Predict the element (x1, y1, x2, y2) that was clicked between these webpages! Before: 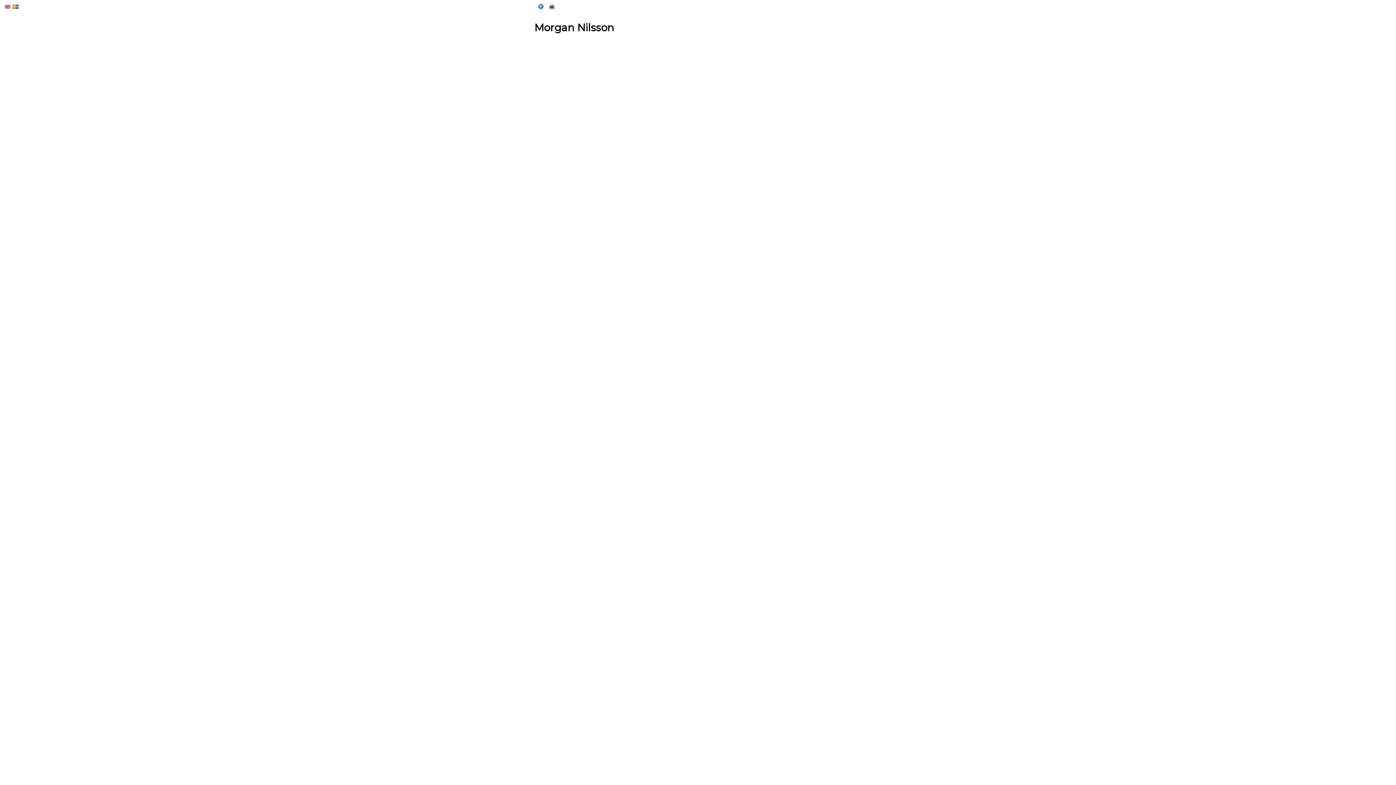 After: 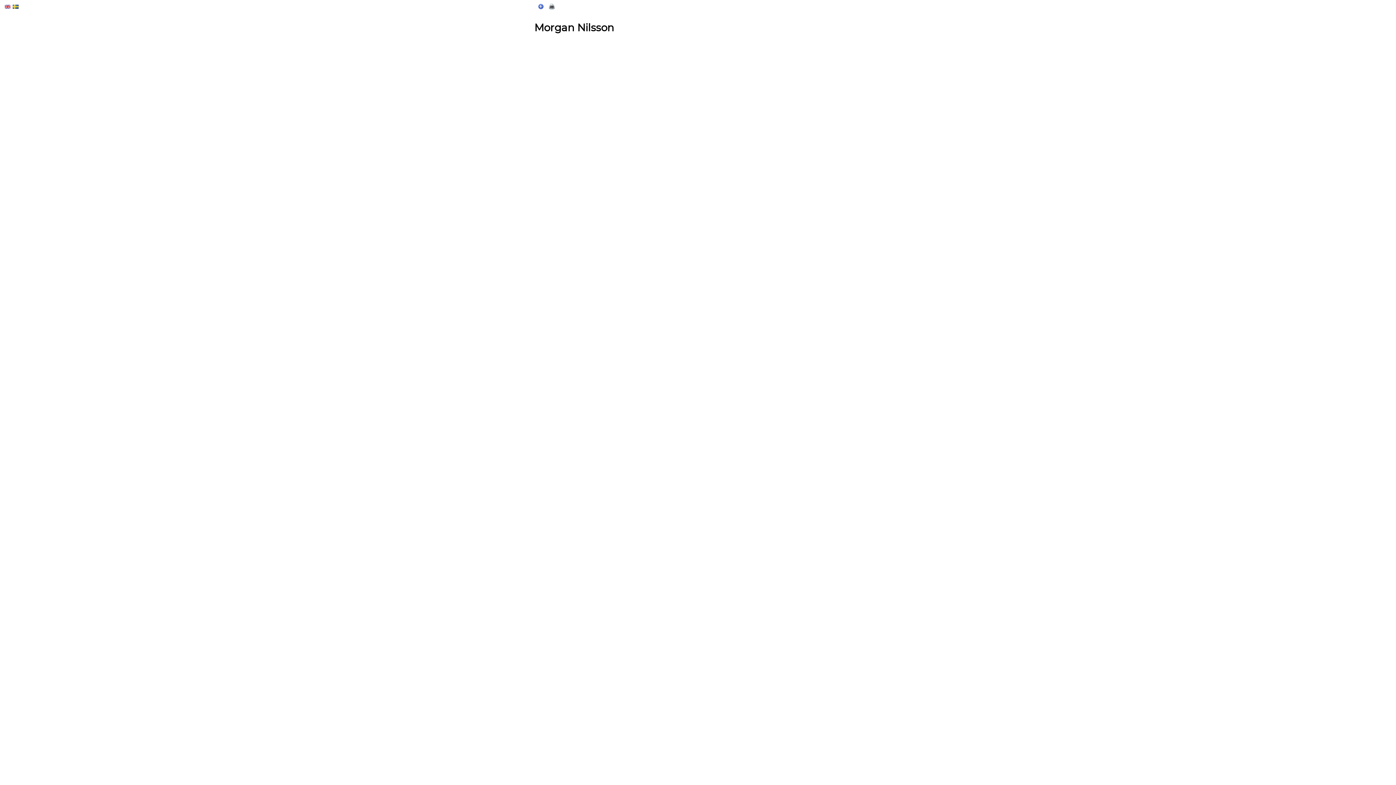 Action: bbox: (4, 4, 10, 8)